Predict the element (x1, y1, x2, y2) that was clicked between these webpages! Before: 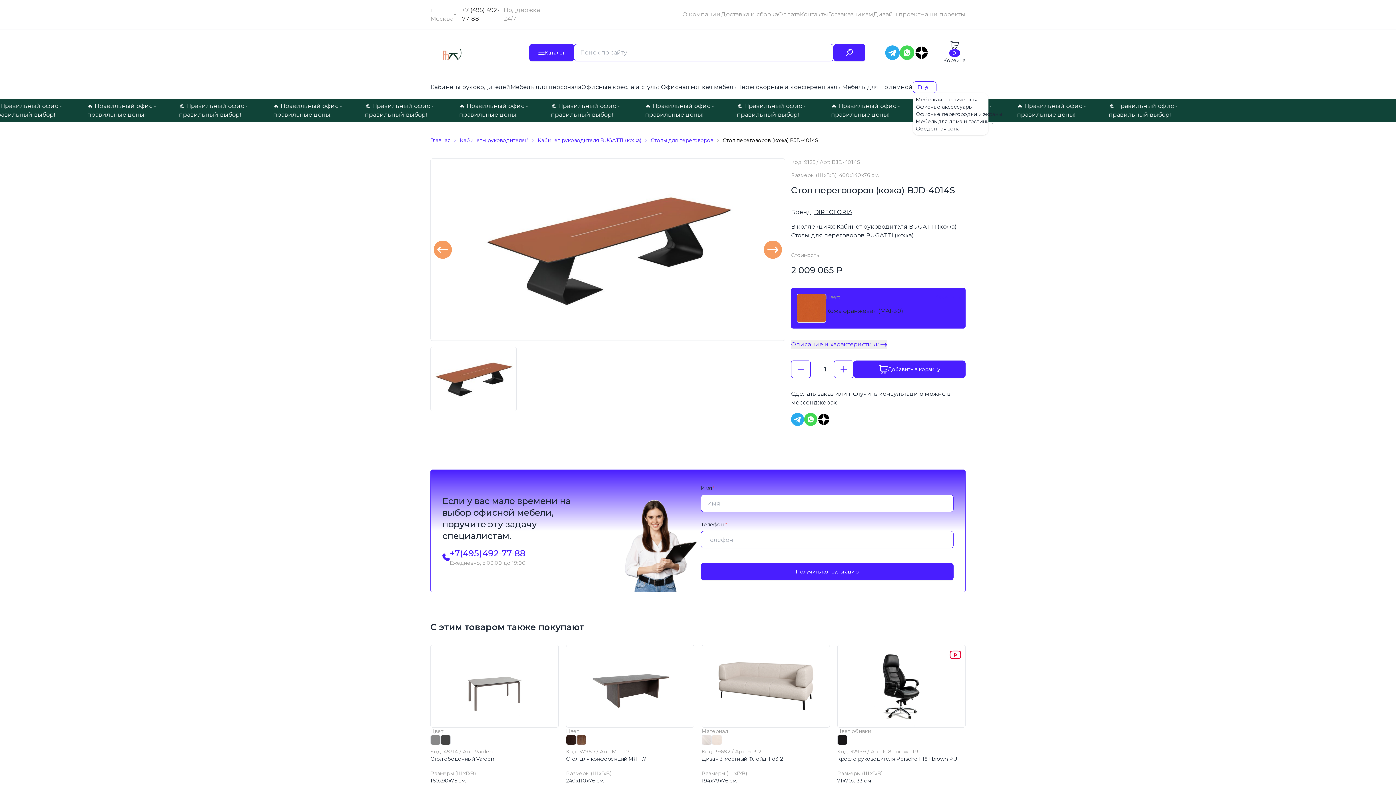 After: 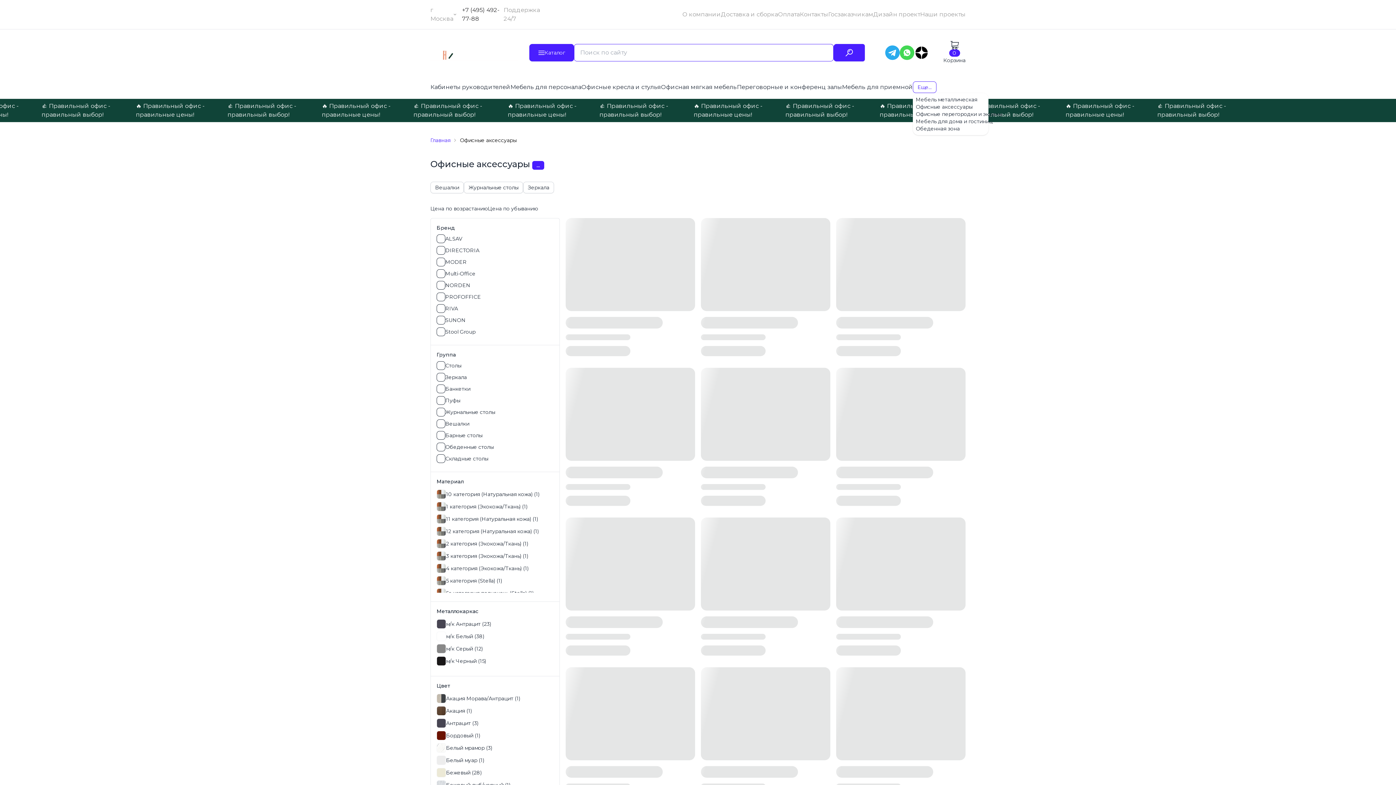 Action: bbox: (916, 103, 972, 110) label: Офисные аксессуары